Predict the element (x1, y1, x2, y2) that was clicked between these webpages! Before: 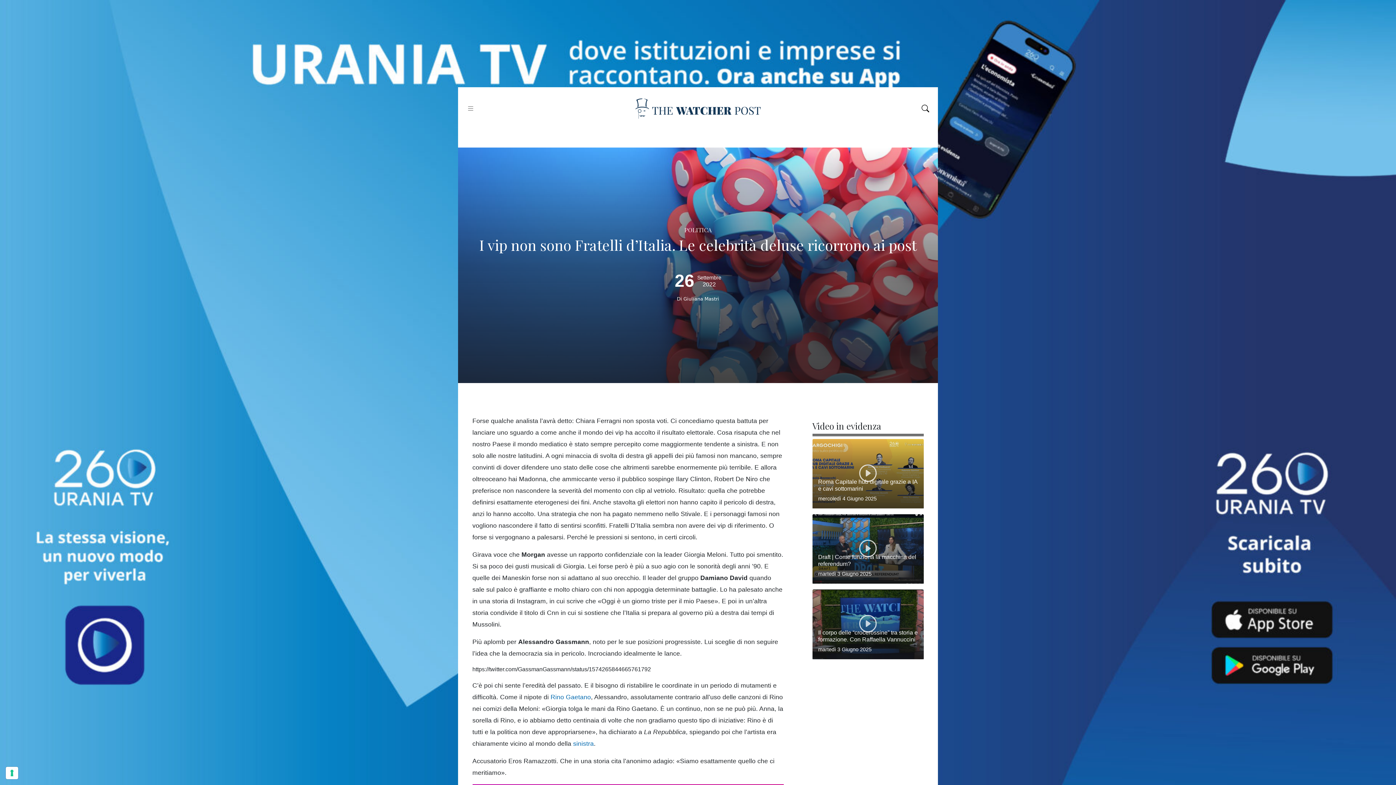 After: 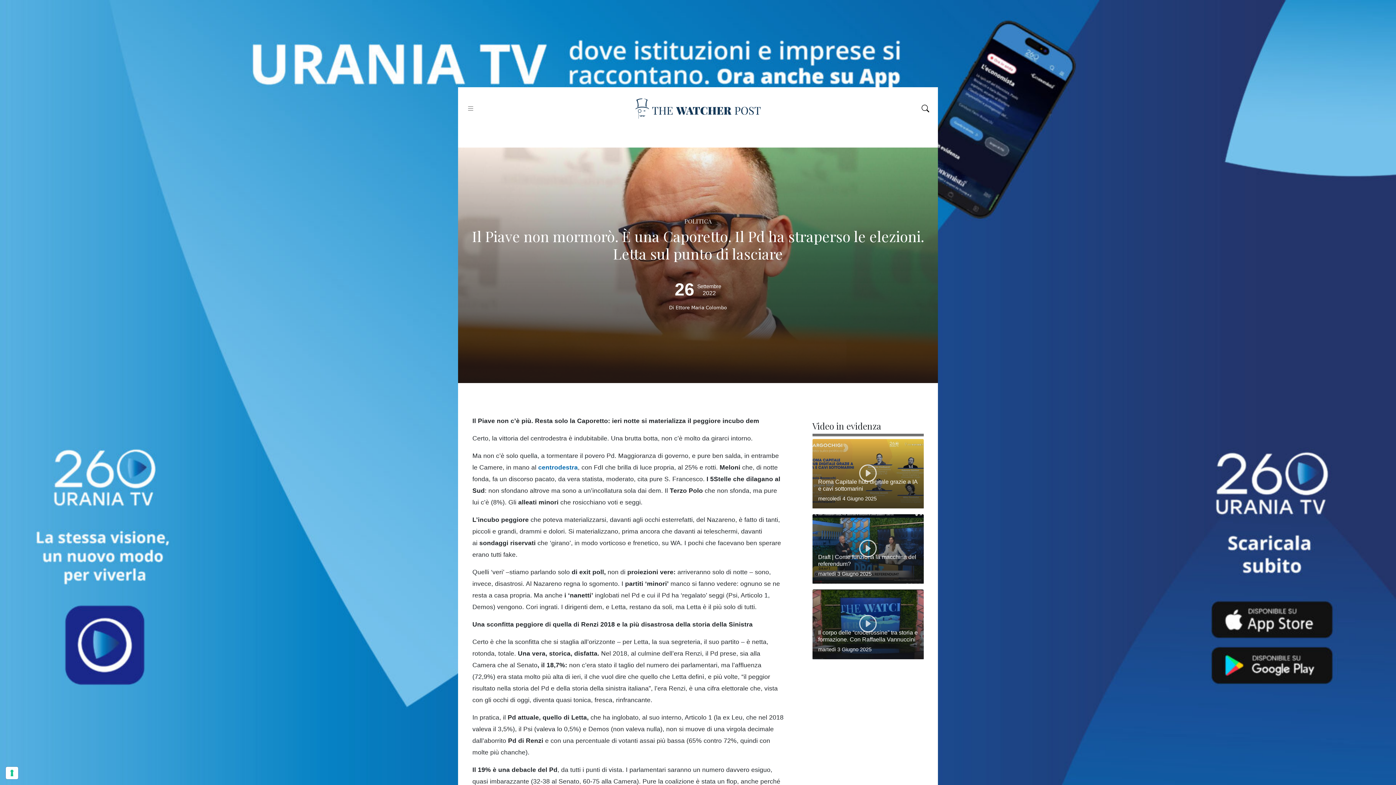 Action: bbox: (573, 740, 594, 747) label: sinistra